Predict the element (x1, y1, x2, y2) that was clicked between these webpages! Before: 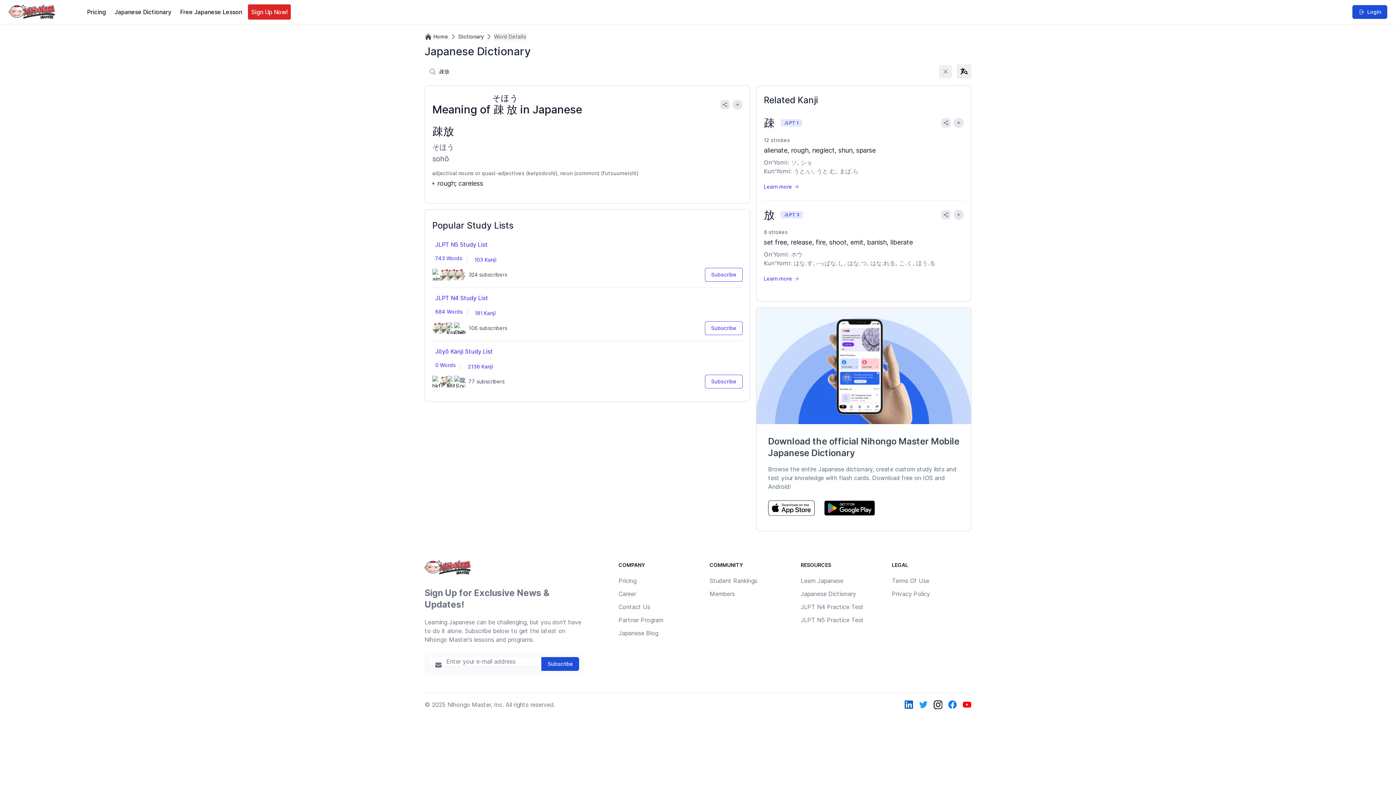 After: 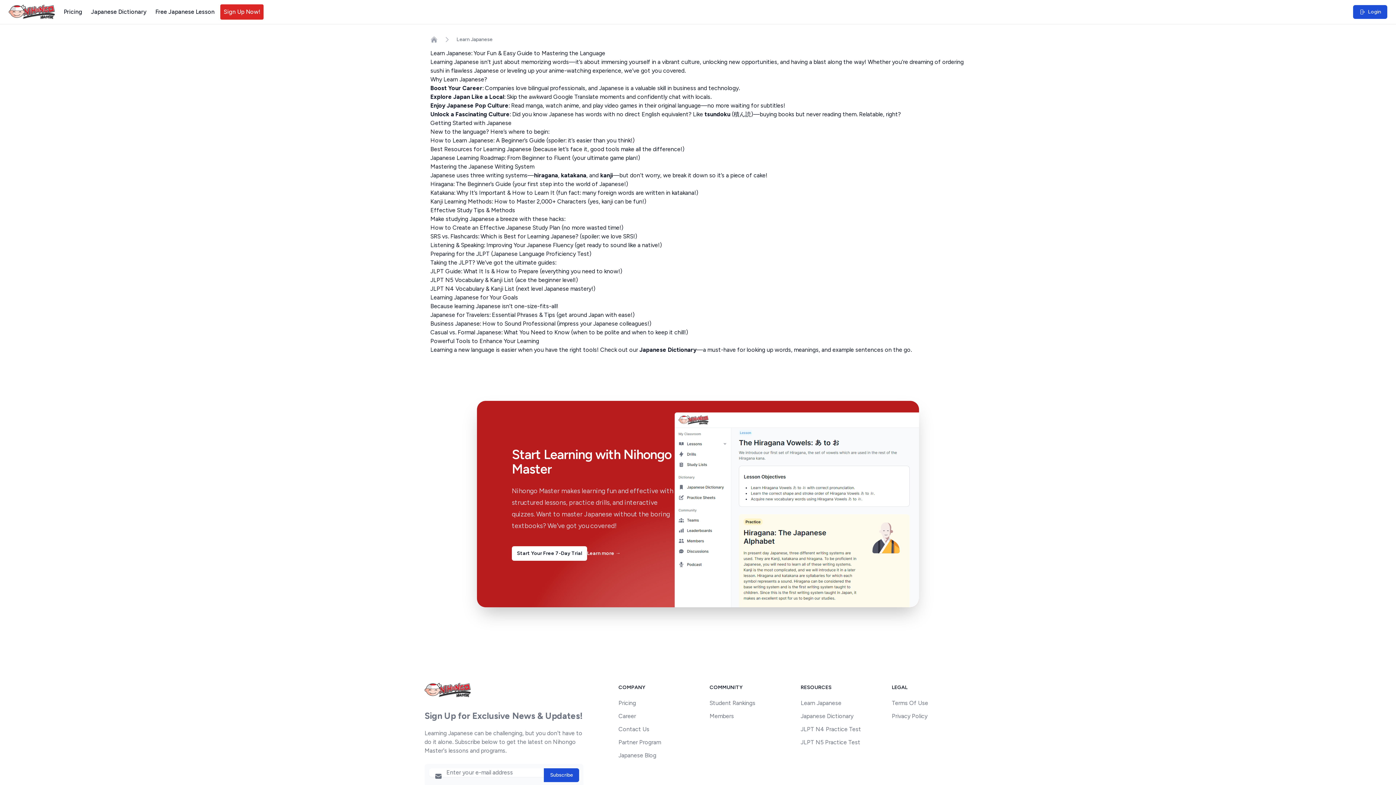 Action: bbox: (800, 575, 880, 586) label: Learn Japanese